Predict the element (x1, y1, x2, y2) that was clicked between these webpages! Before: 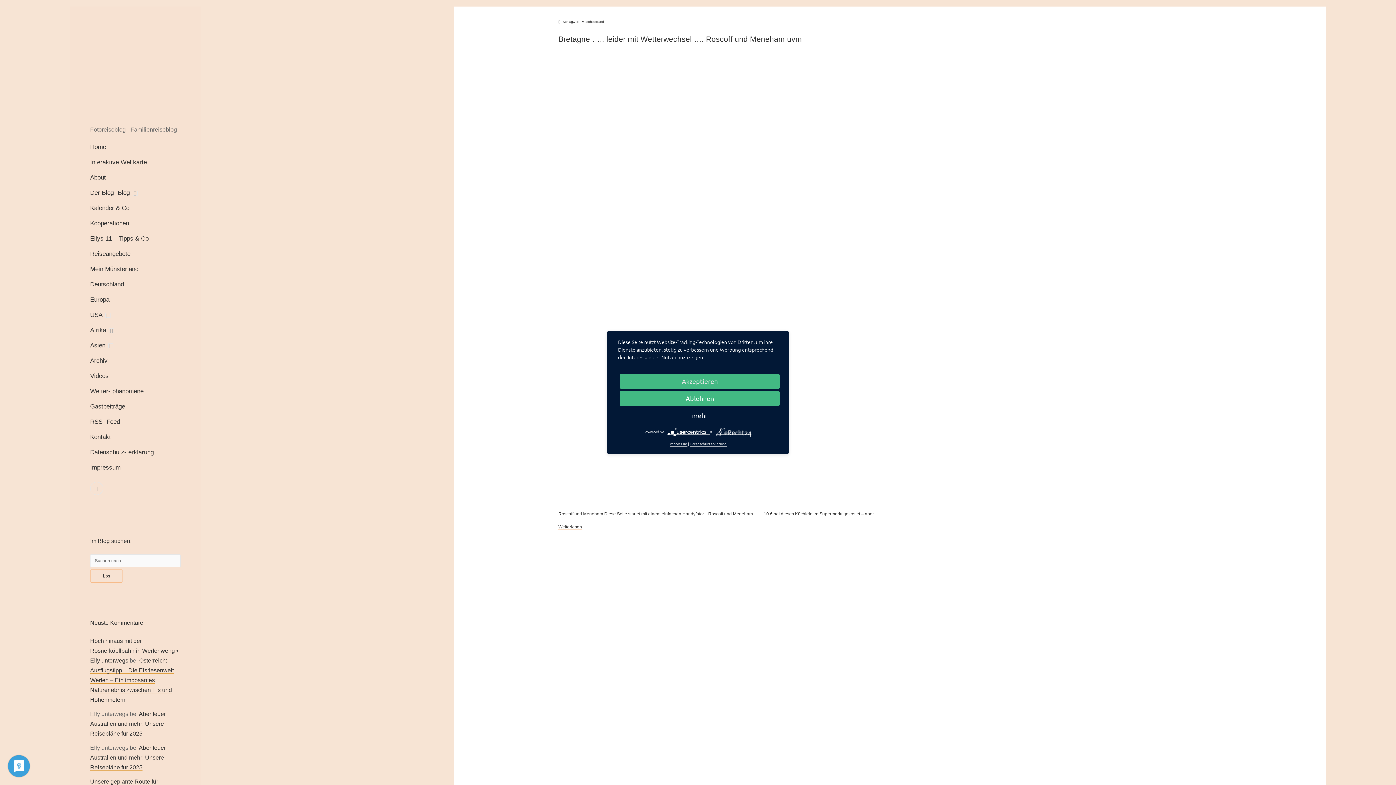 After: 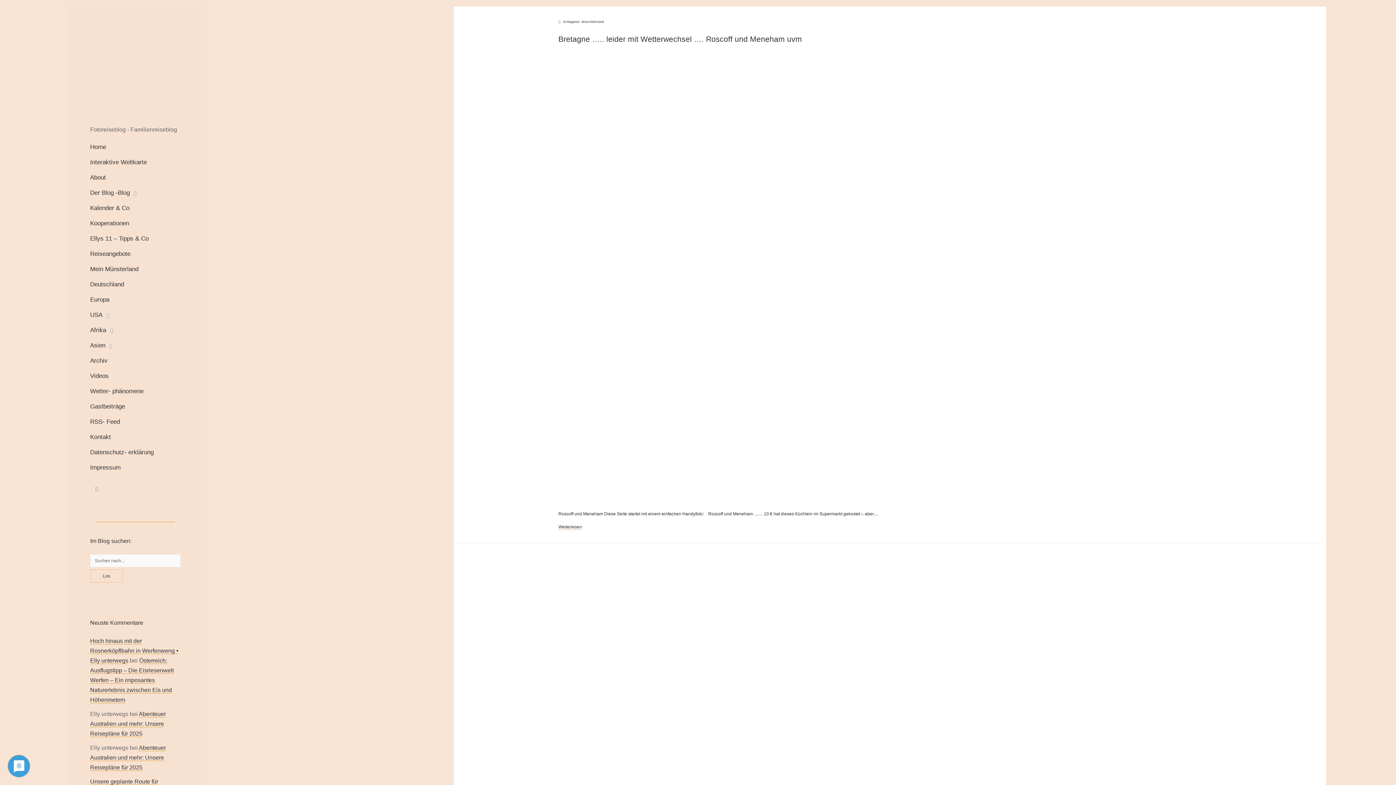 Action: bbox: (620, 391, 780, 406) label: Ablehnen